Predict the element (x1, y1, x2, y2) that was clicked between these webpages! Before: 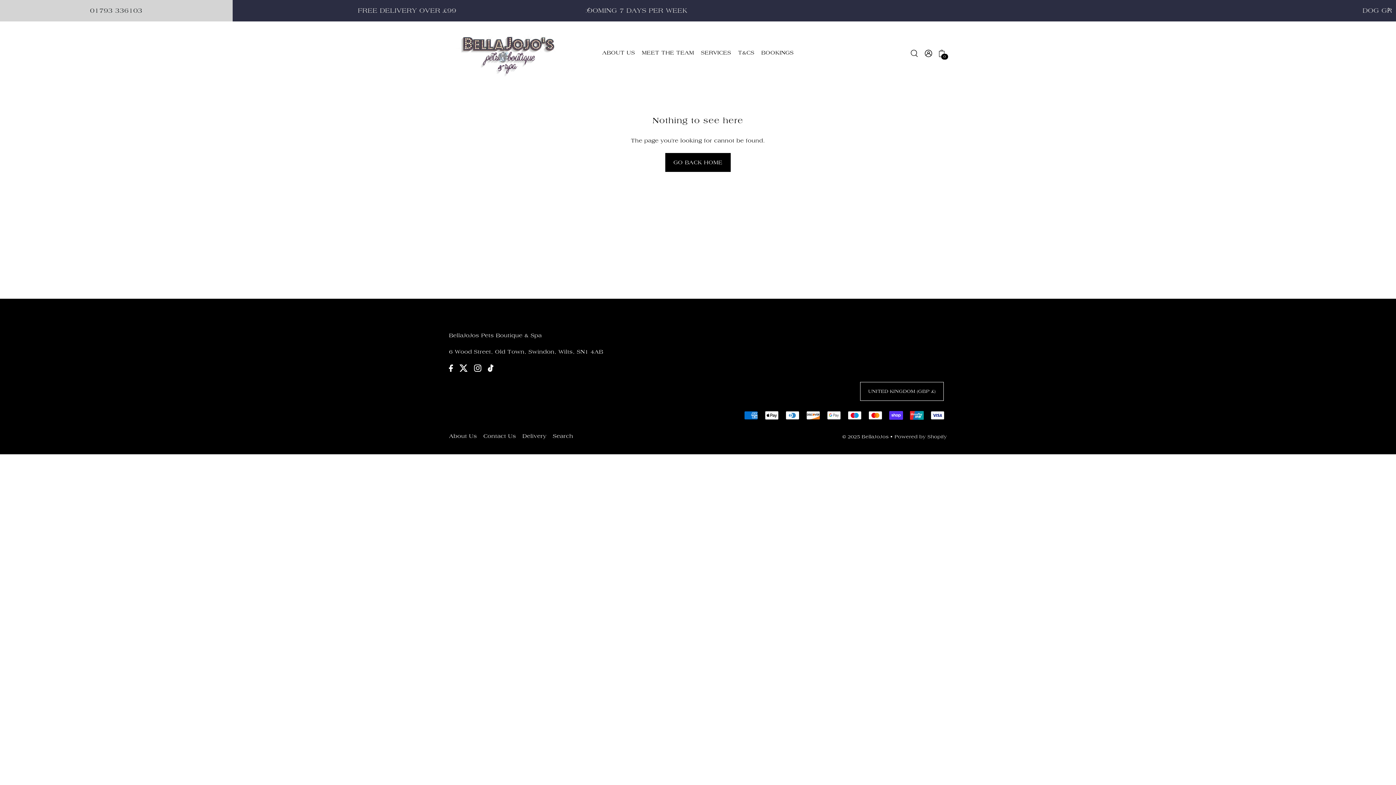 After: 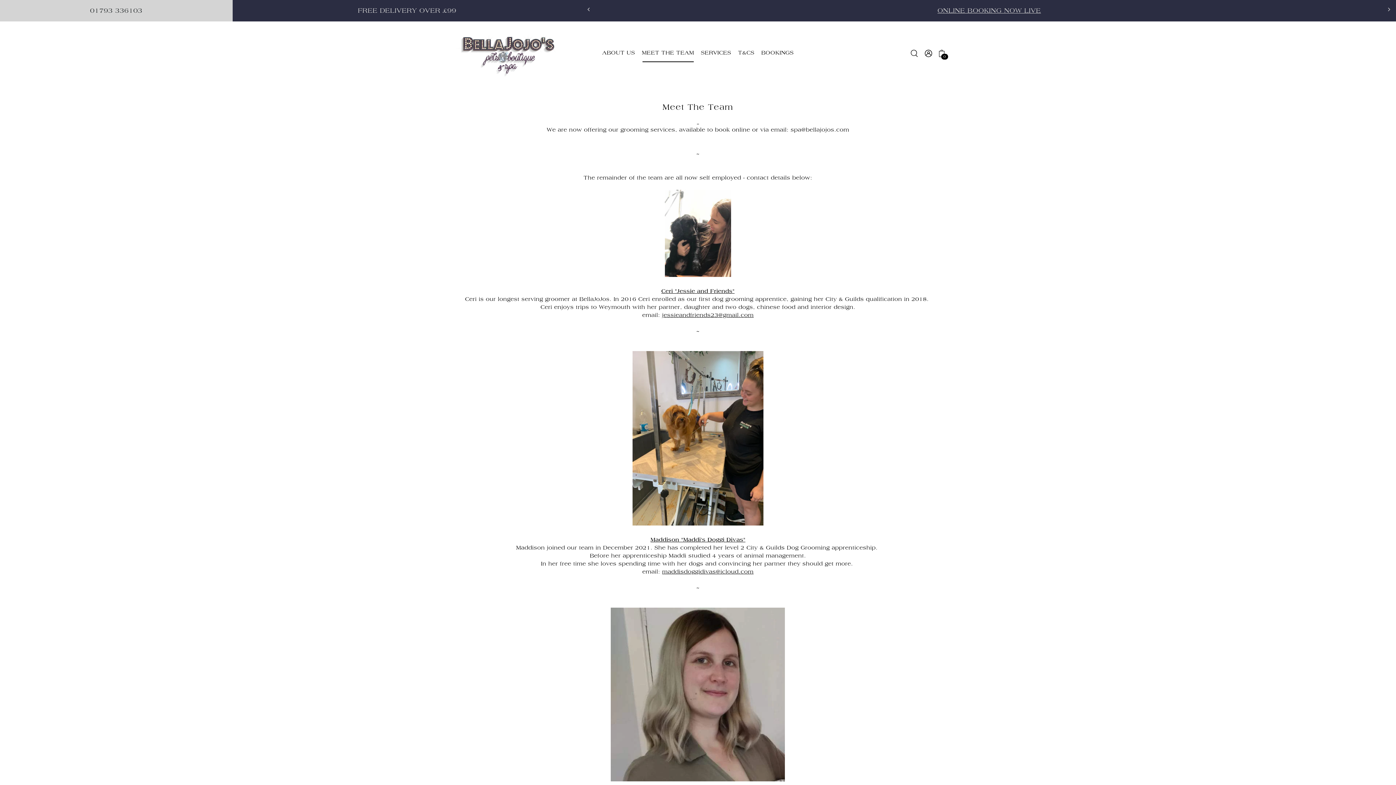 Action: label: MEET THE TEAM bbox: (639, 43, 696, 62)